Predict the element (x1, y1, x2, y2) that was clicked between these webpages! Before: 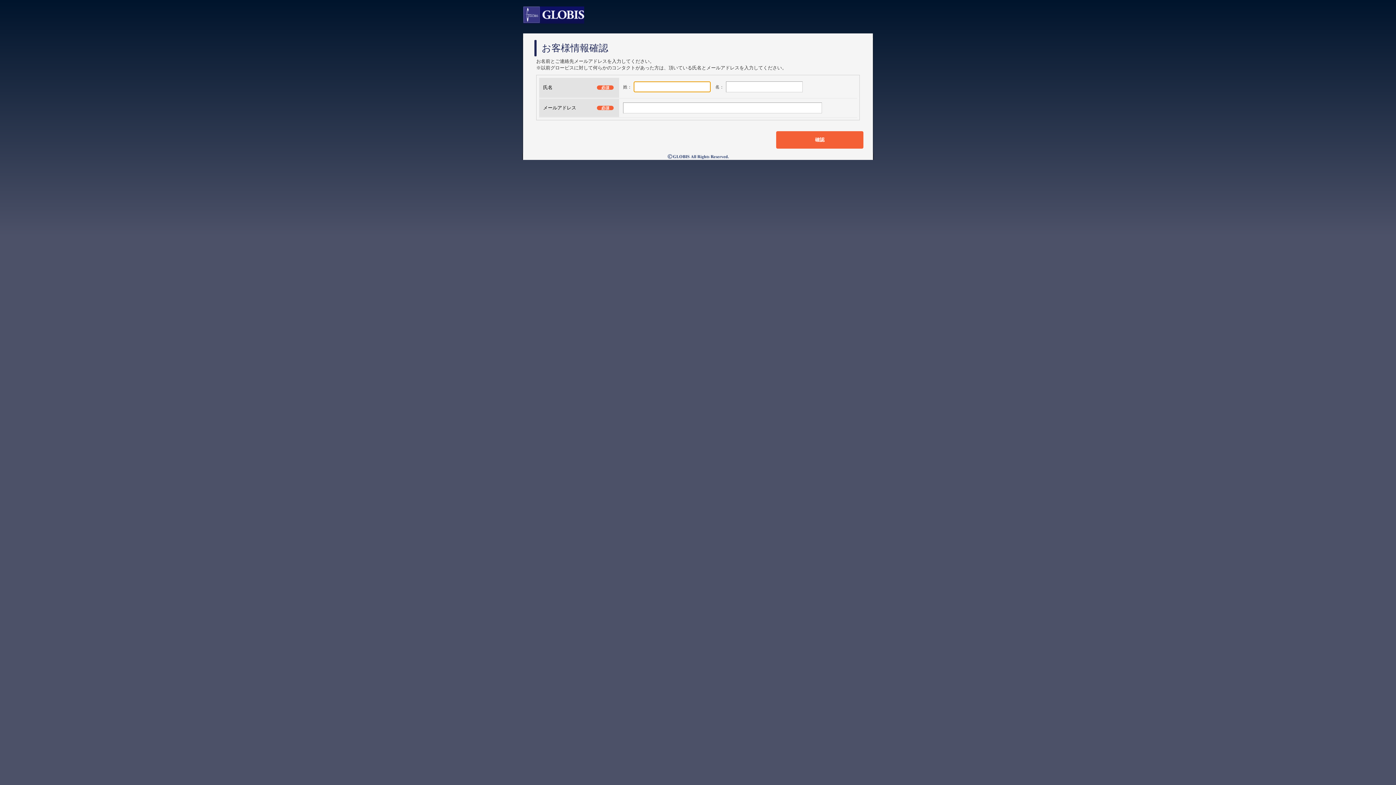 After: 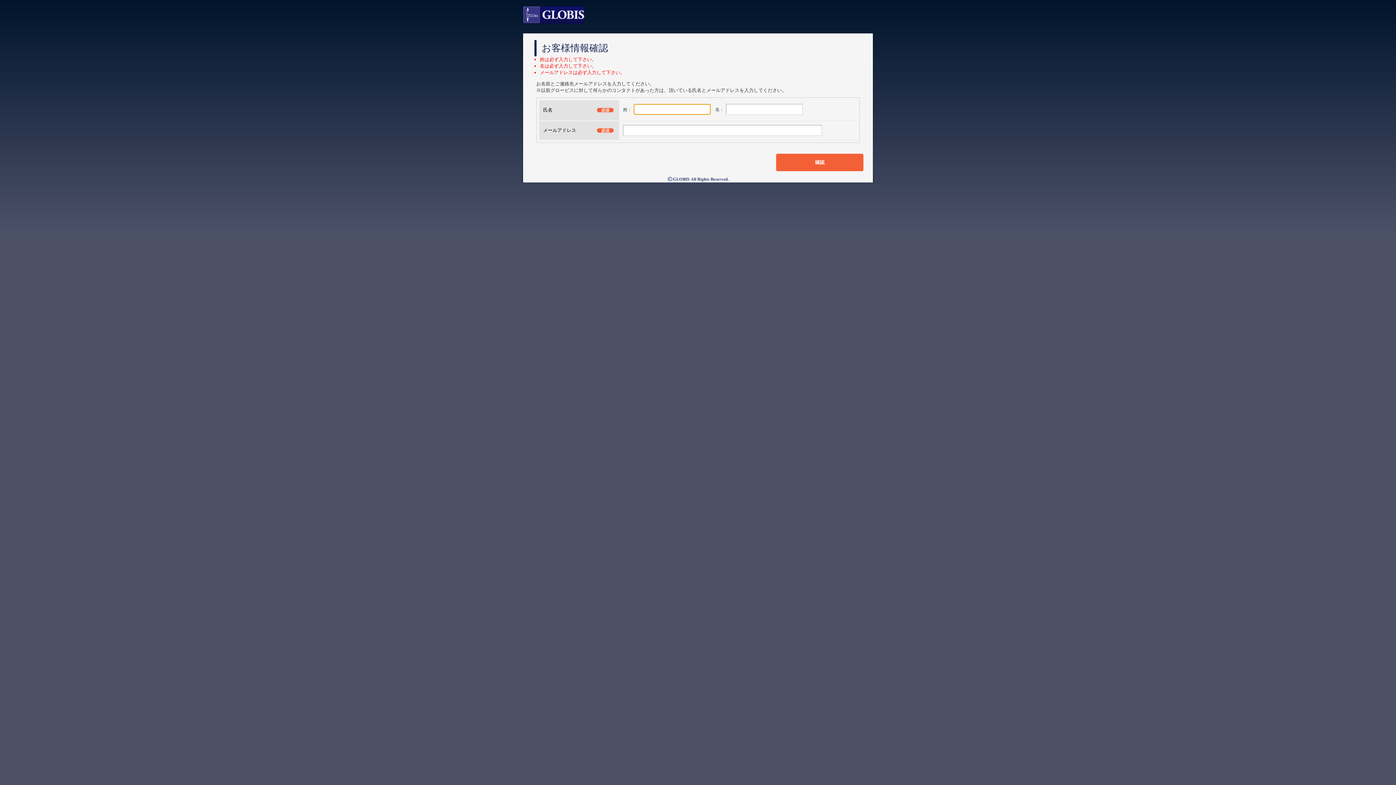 Action: label: 確認 bbox: (776, 131, 863, 148)